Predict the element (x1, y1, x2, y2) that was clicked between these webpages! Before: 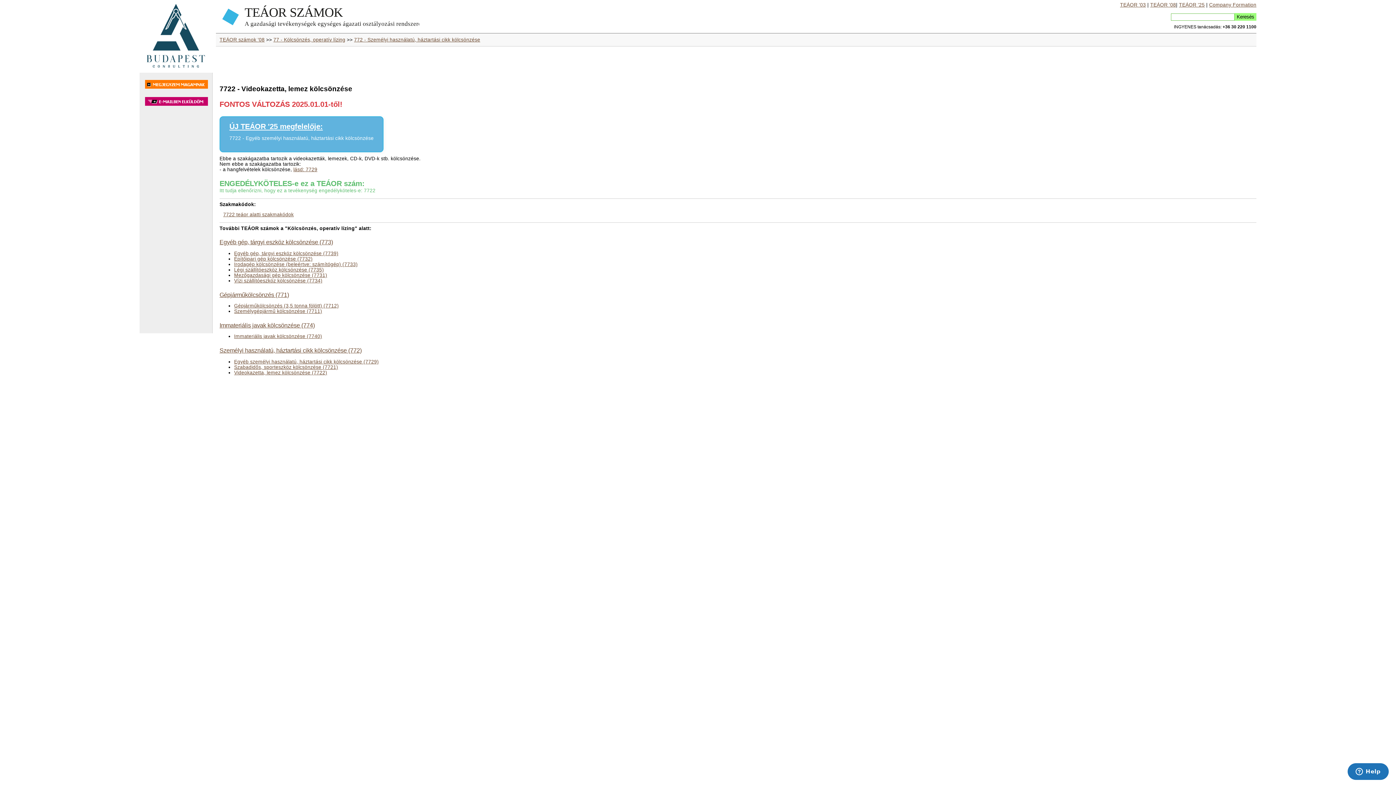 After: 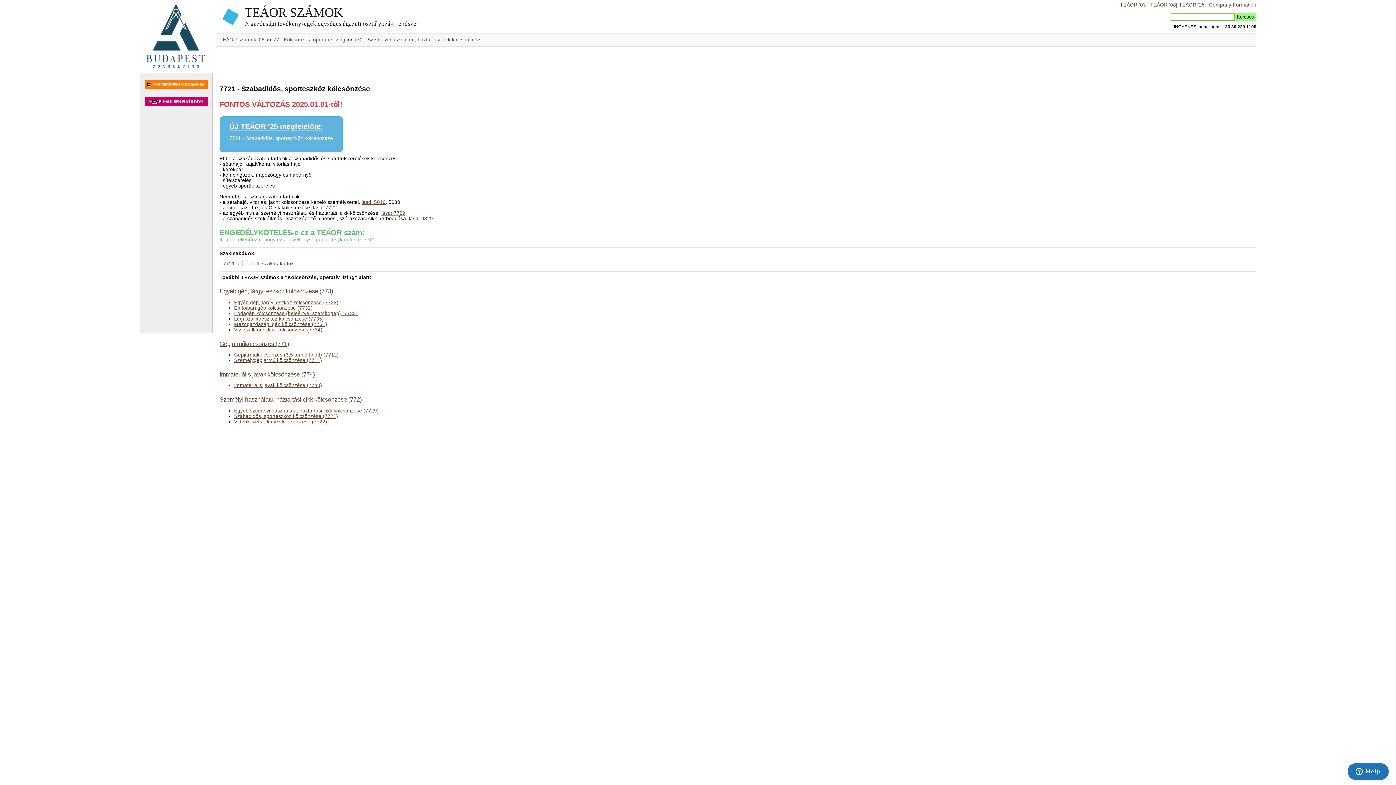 Action: bbox: (234, 364, 338, 370) label: Szabadidős, sporteszköz kölcsönzése (7721)